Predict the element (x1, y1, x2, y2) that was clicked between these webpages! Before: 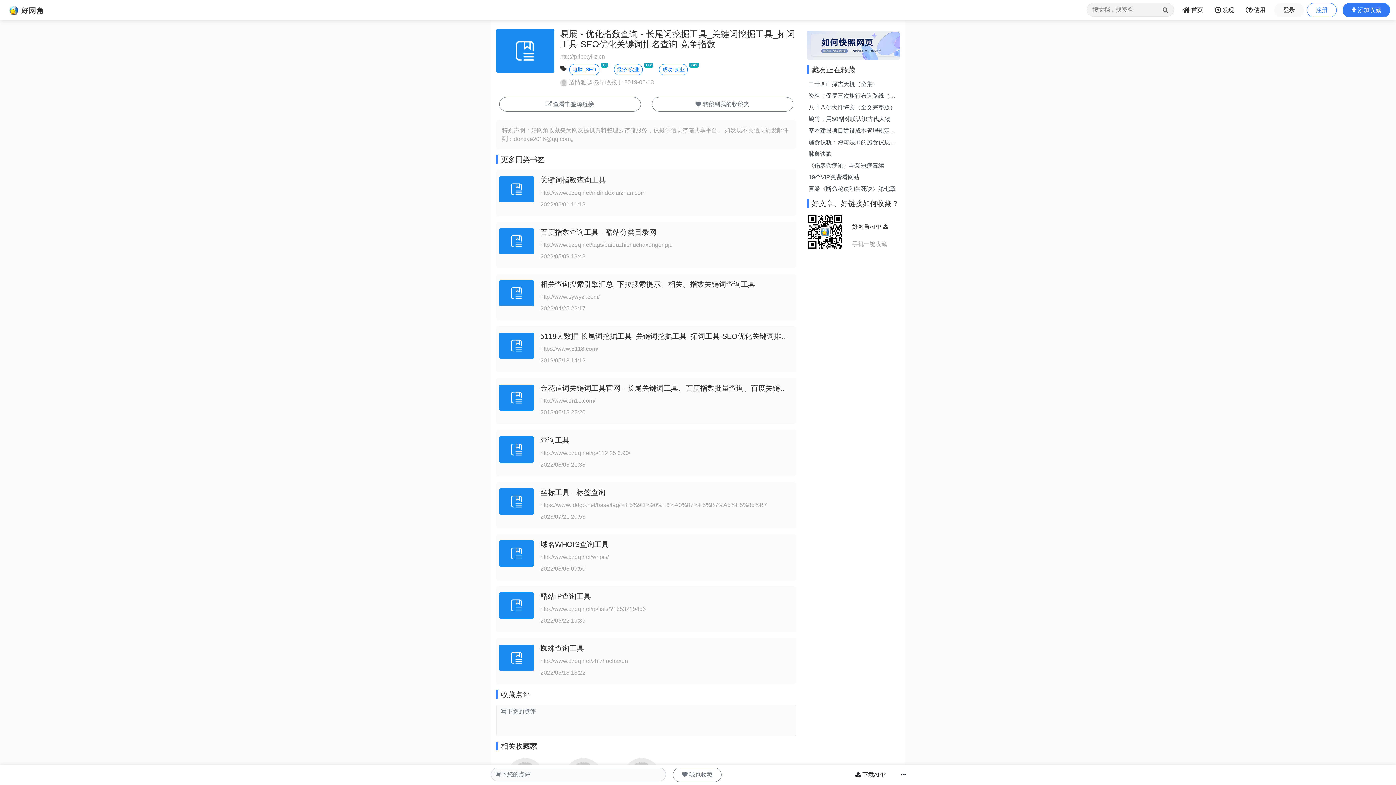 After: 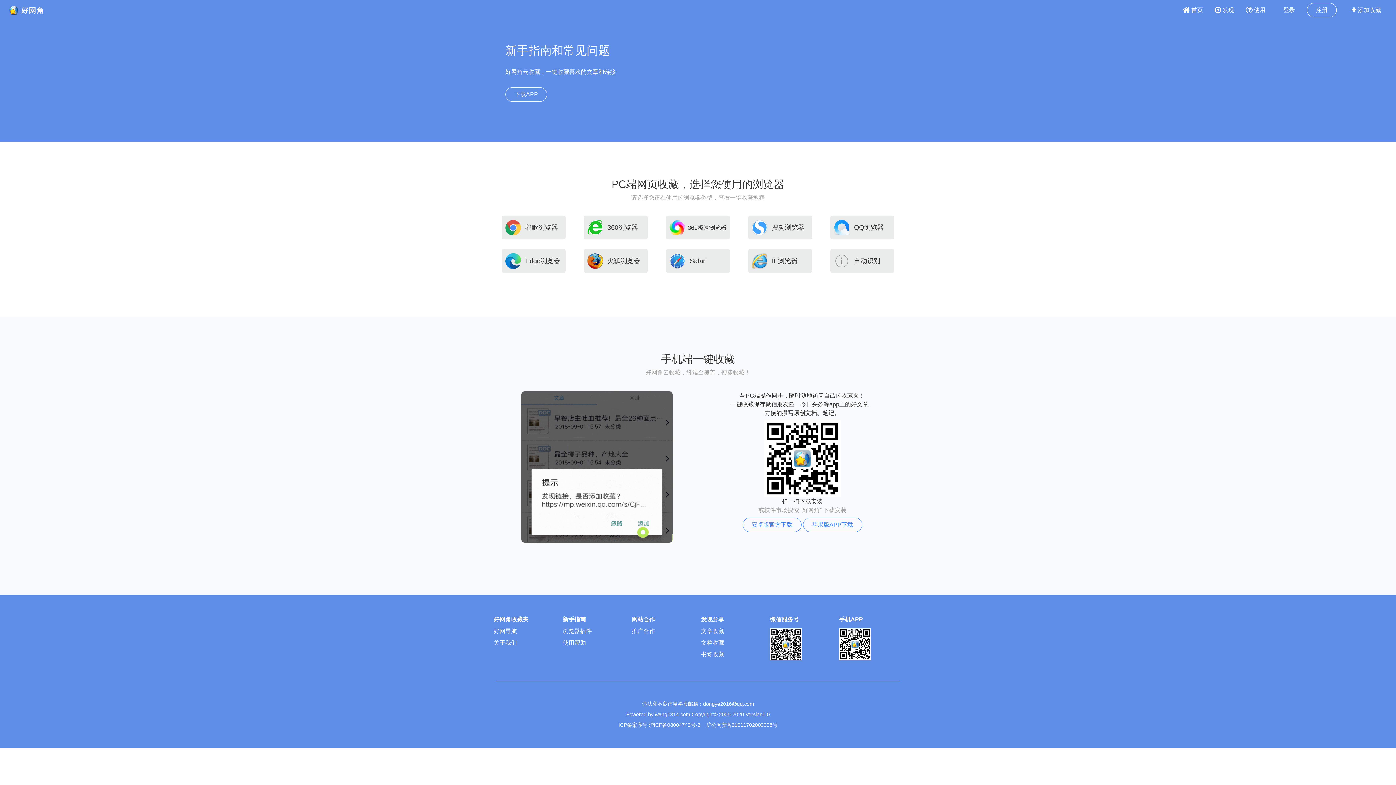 Action: label: 使用 bbox: (1243, 2, 1268, 17)